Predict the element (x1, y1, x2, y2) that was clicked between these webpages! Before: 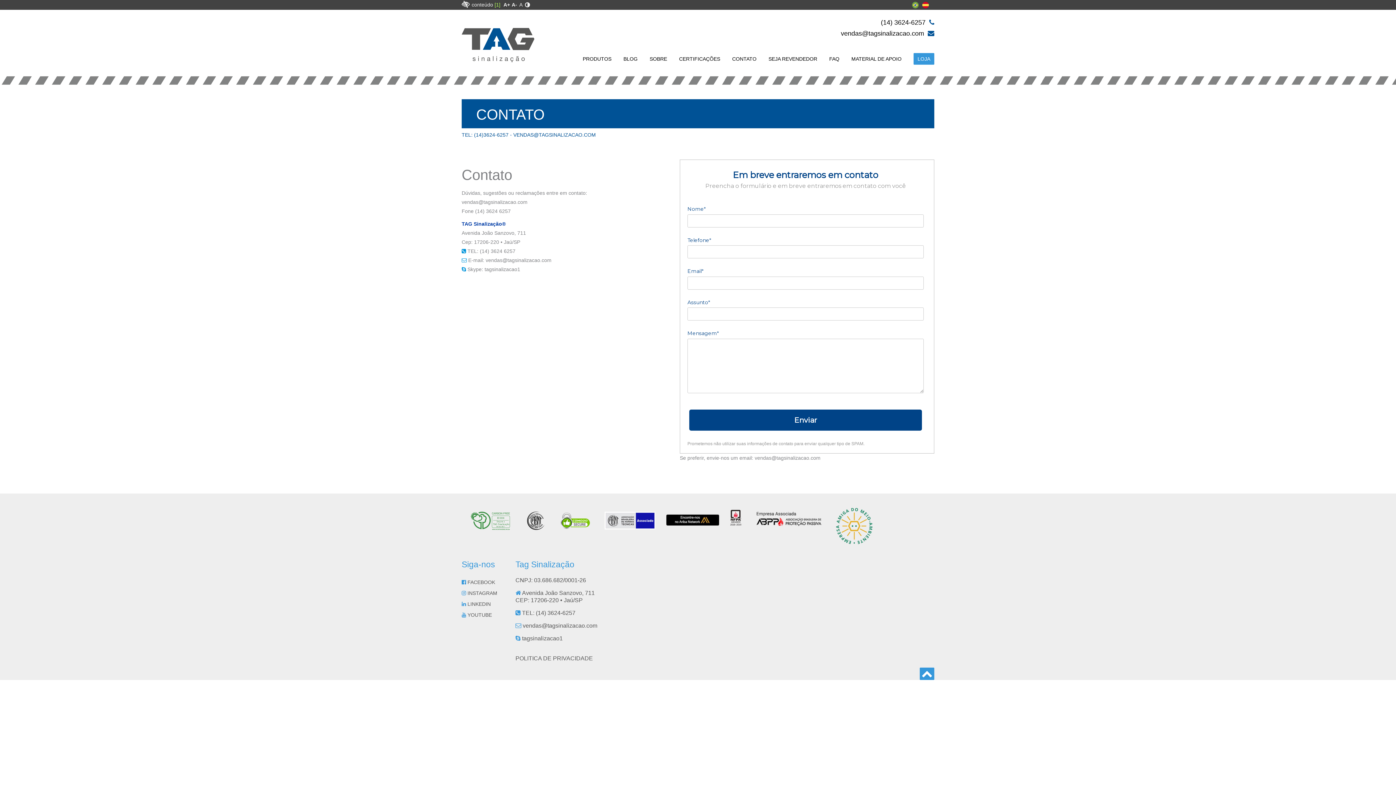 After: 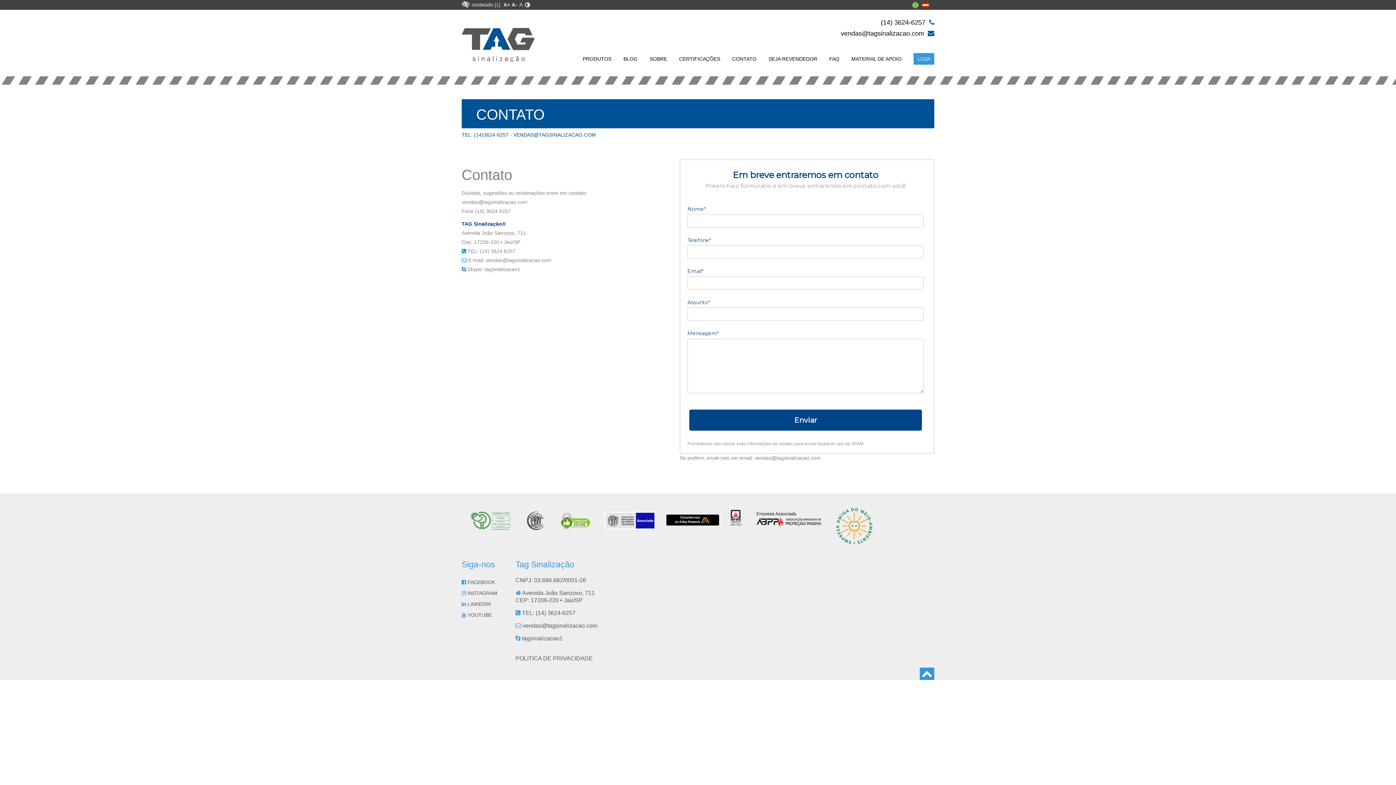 Action: bbox: (461, 199, 527, 205) label: vendas@tagsinalizacao.com